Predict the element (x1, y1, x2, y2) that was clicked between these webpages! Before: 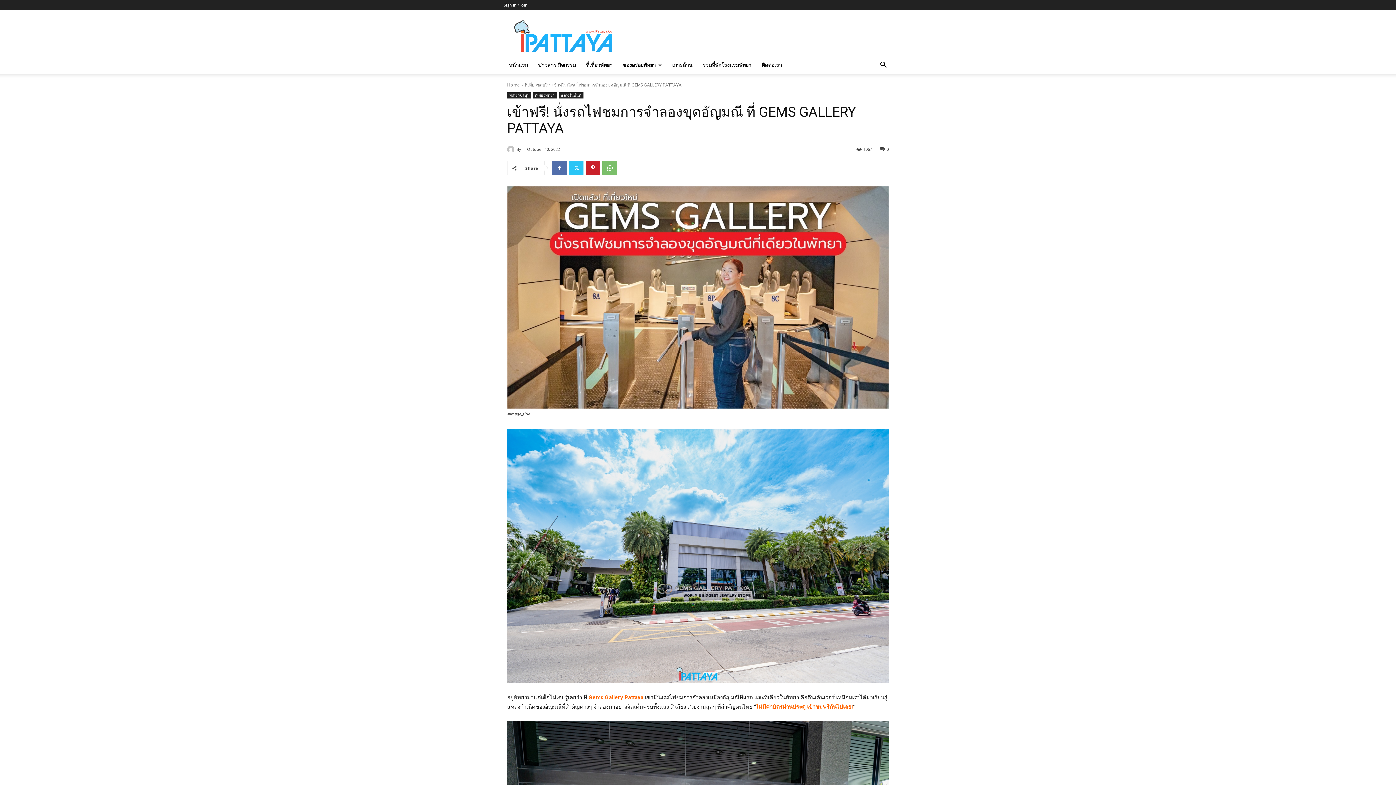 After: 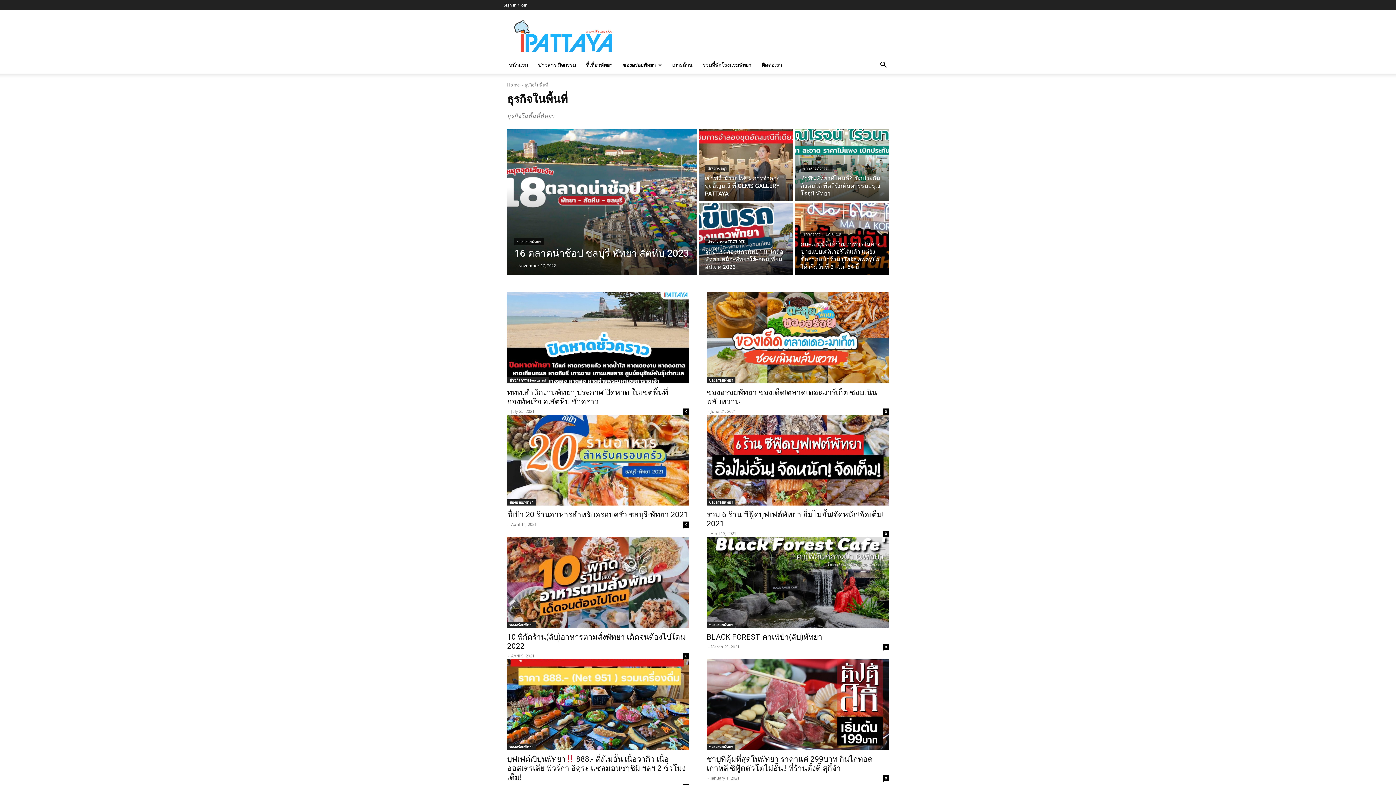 Action: bbox: (558, 92, 583, 98) label: ธุรกิจในพื้นที่